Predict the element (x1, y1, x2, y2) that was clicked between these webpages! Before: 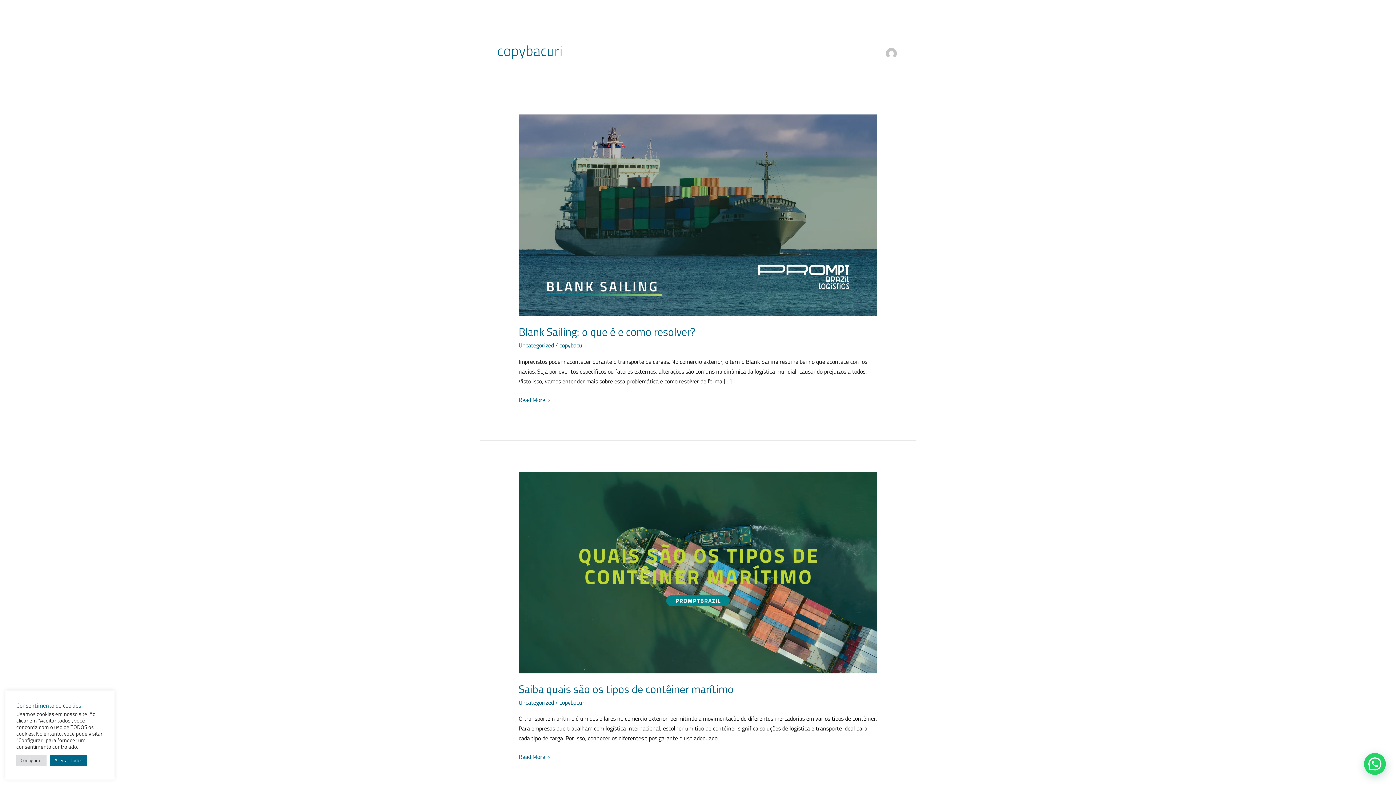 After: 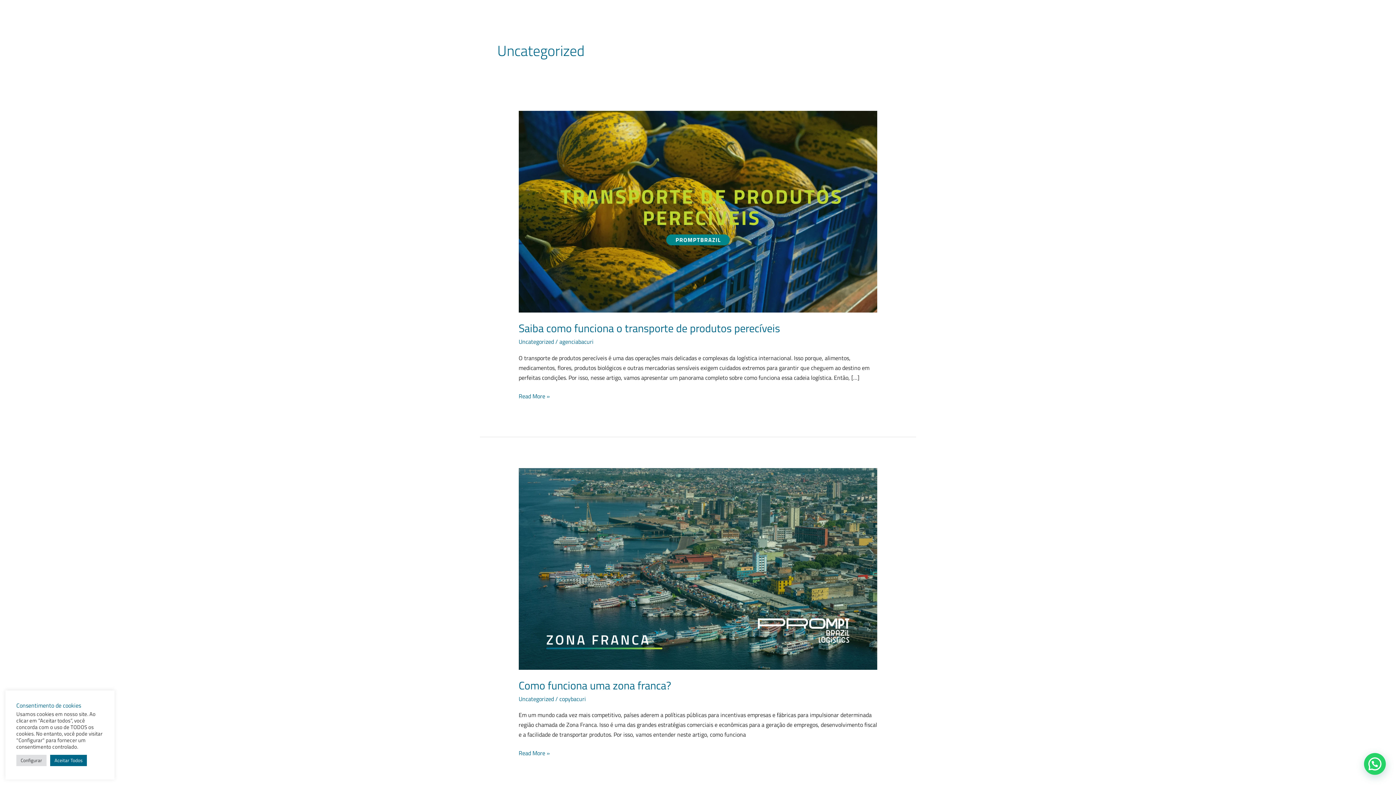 Action: bbox: (518, 698, 554, 707) label: Uncategorized